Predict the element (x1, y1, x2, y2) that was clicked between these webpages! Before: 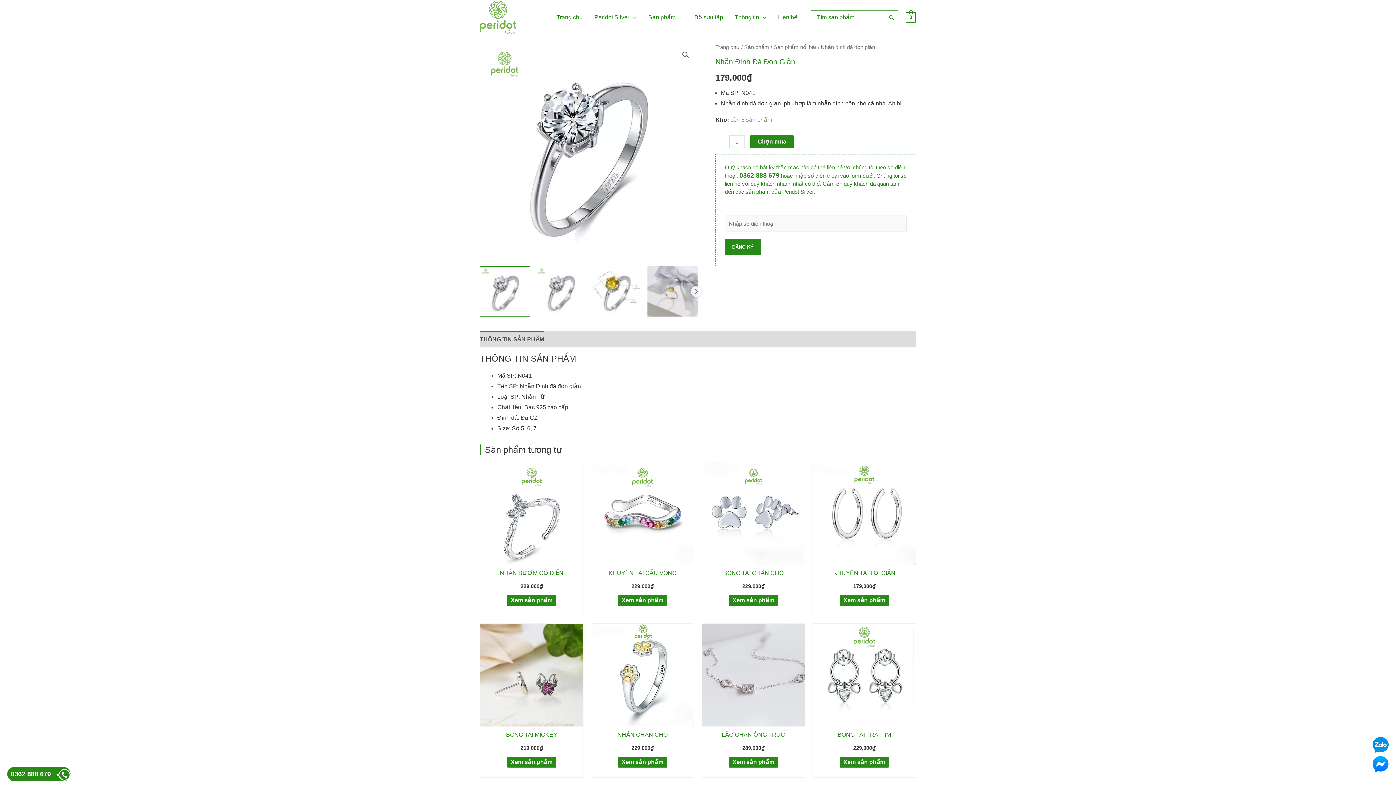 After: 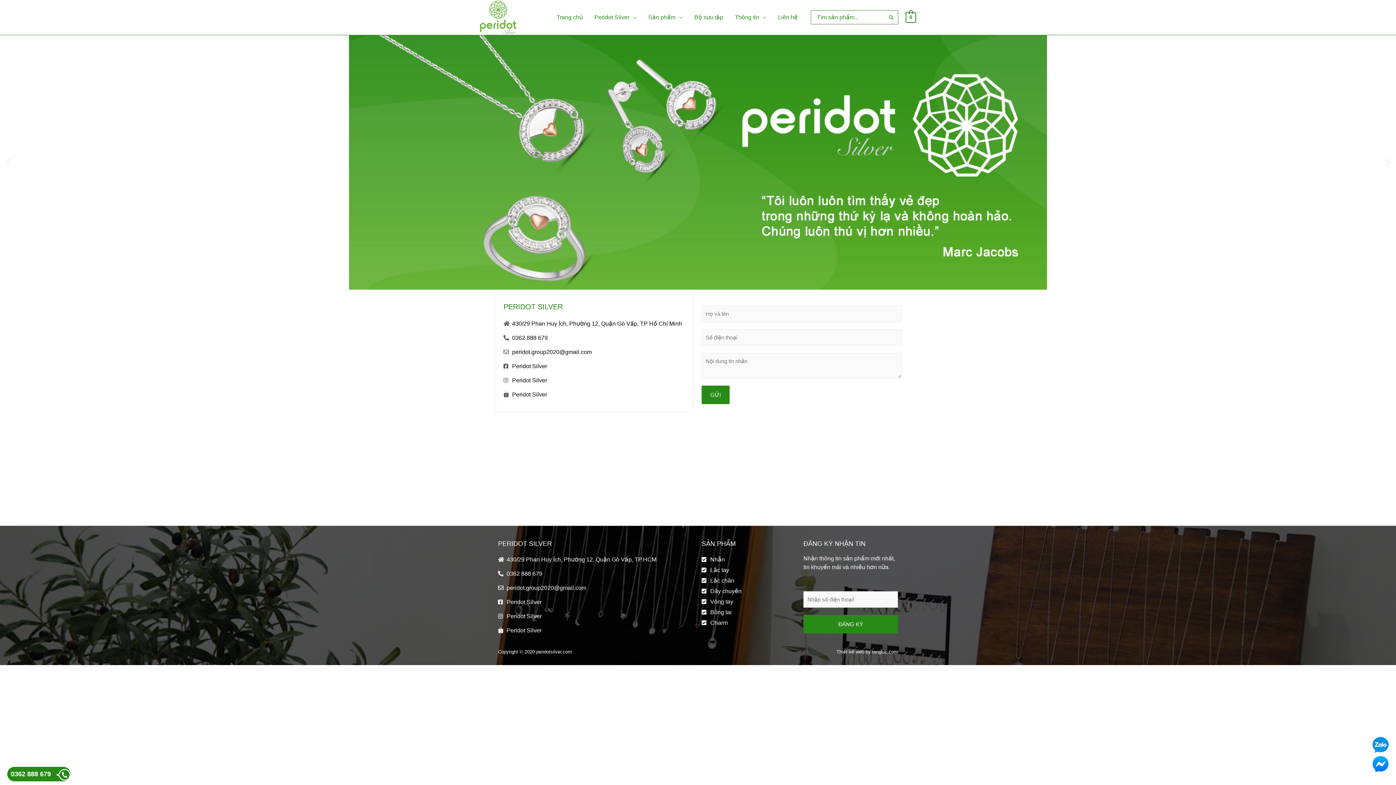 Action: bbox: (772, 4, 803, 30) label: Liên hệ